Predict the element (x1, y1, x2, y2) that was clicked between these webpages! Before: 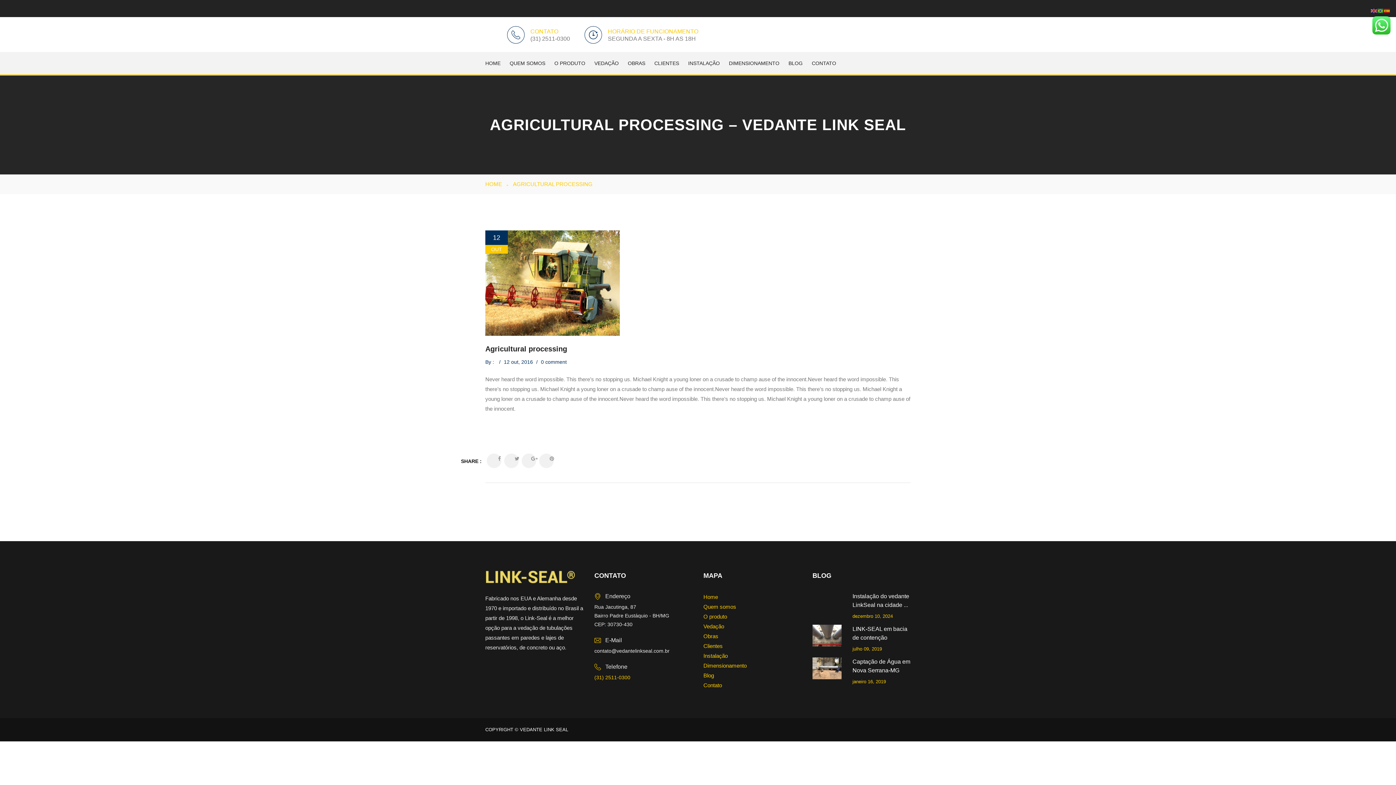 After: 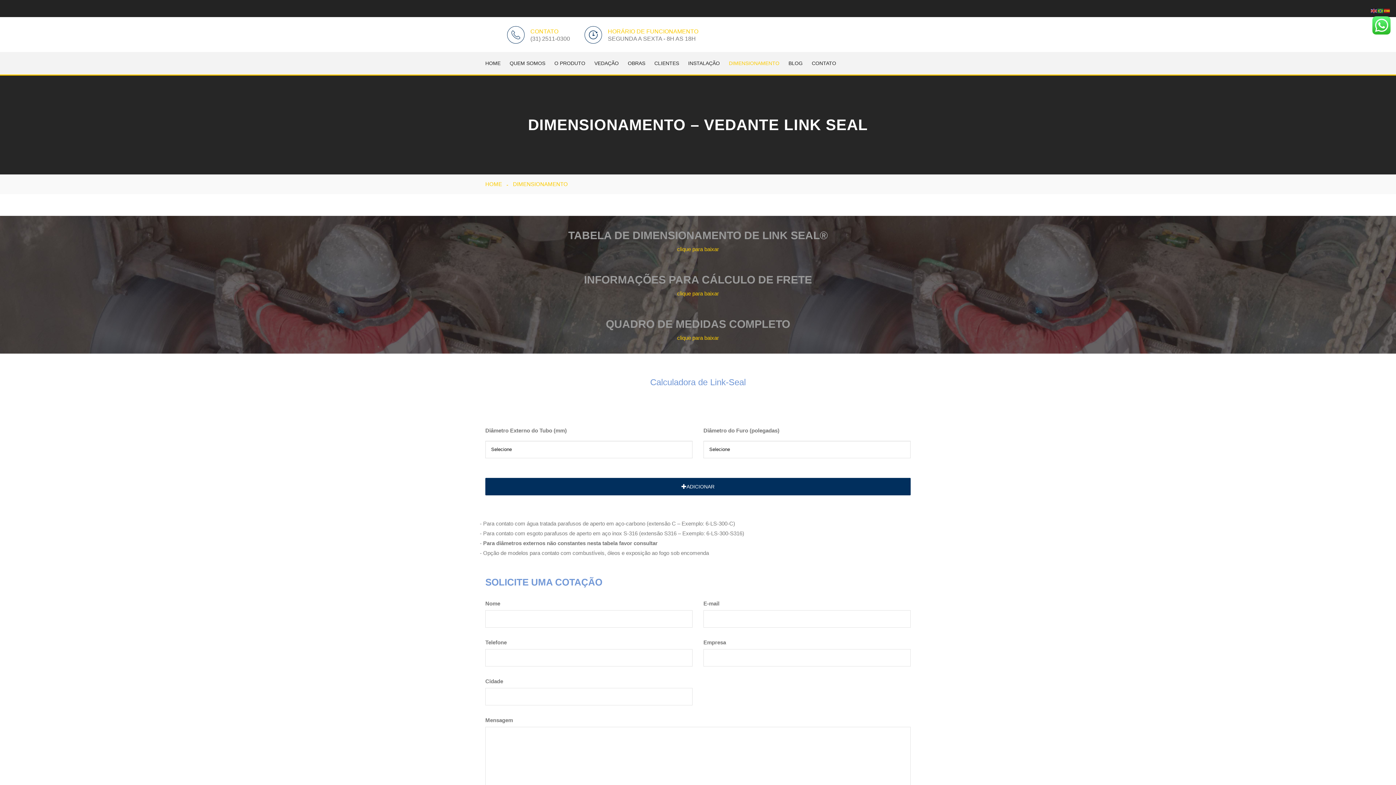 Action: label: Dimensionamento bbox: (703, 661, 782, 670)